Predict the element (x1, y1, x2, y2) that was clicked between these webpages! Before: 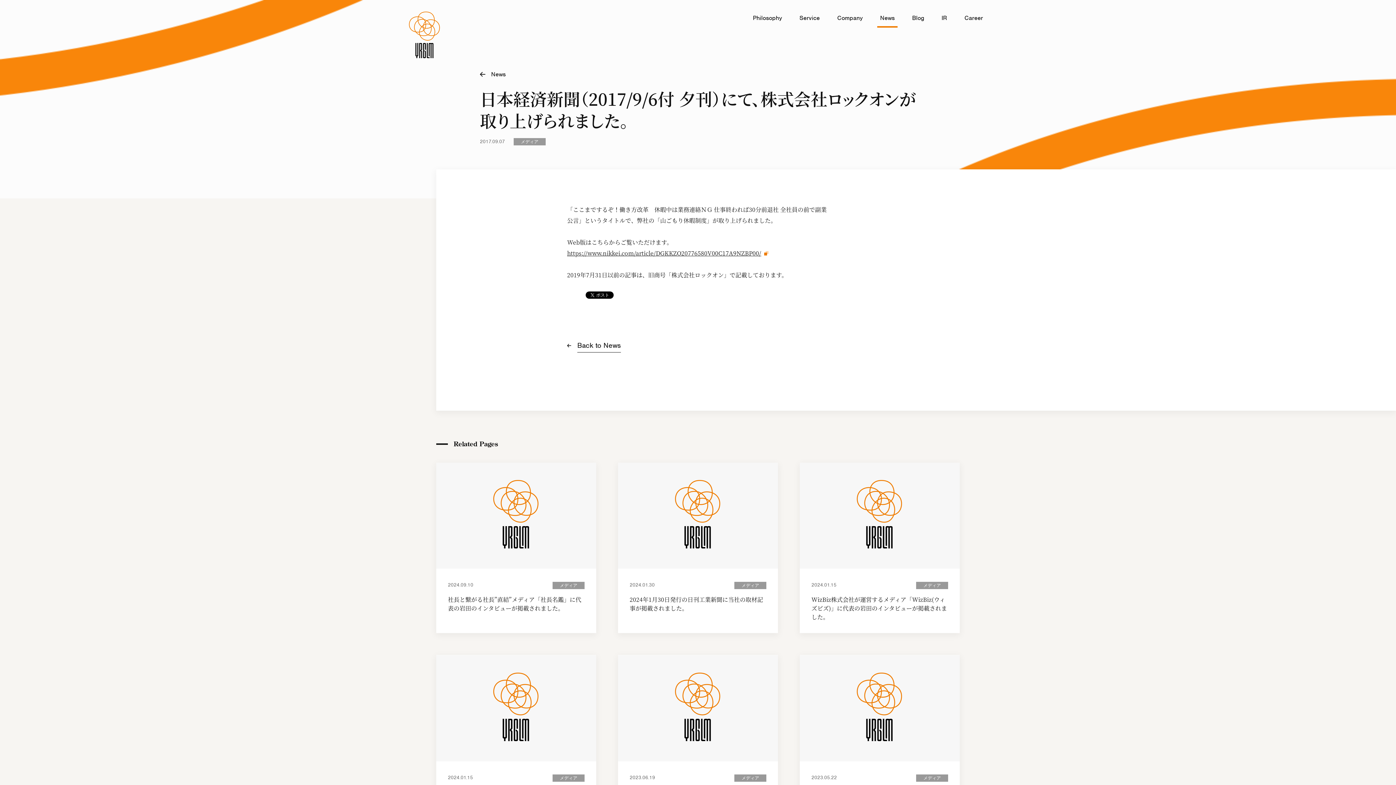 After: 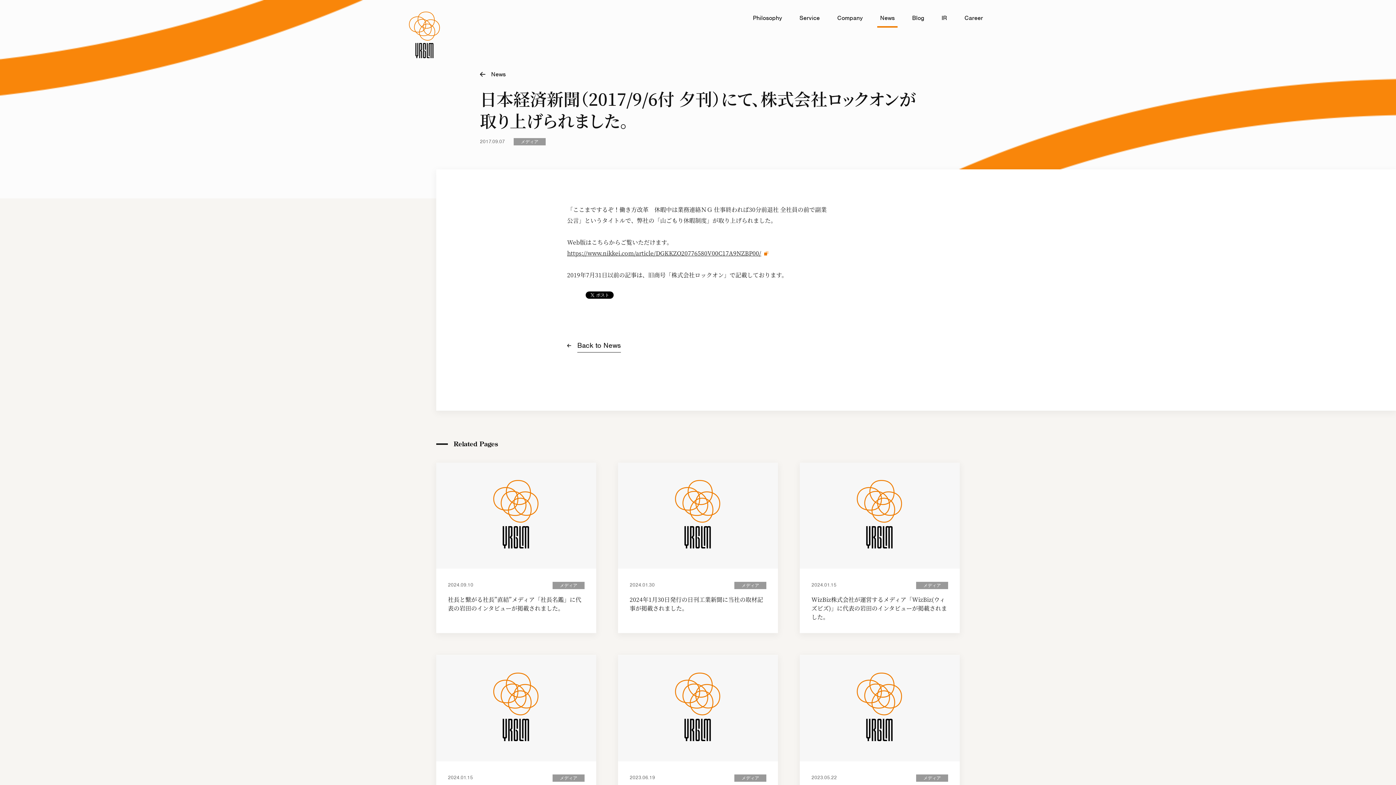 Action: bbox: (567, 249, 768, 257) label: https://www.nikkei.com/article/DGKKZO20776580V00C17A9NZBP00/